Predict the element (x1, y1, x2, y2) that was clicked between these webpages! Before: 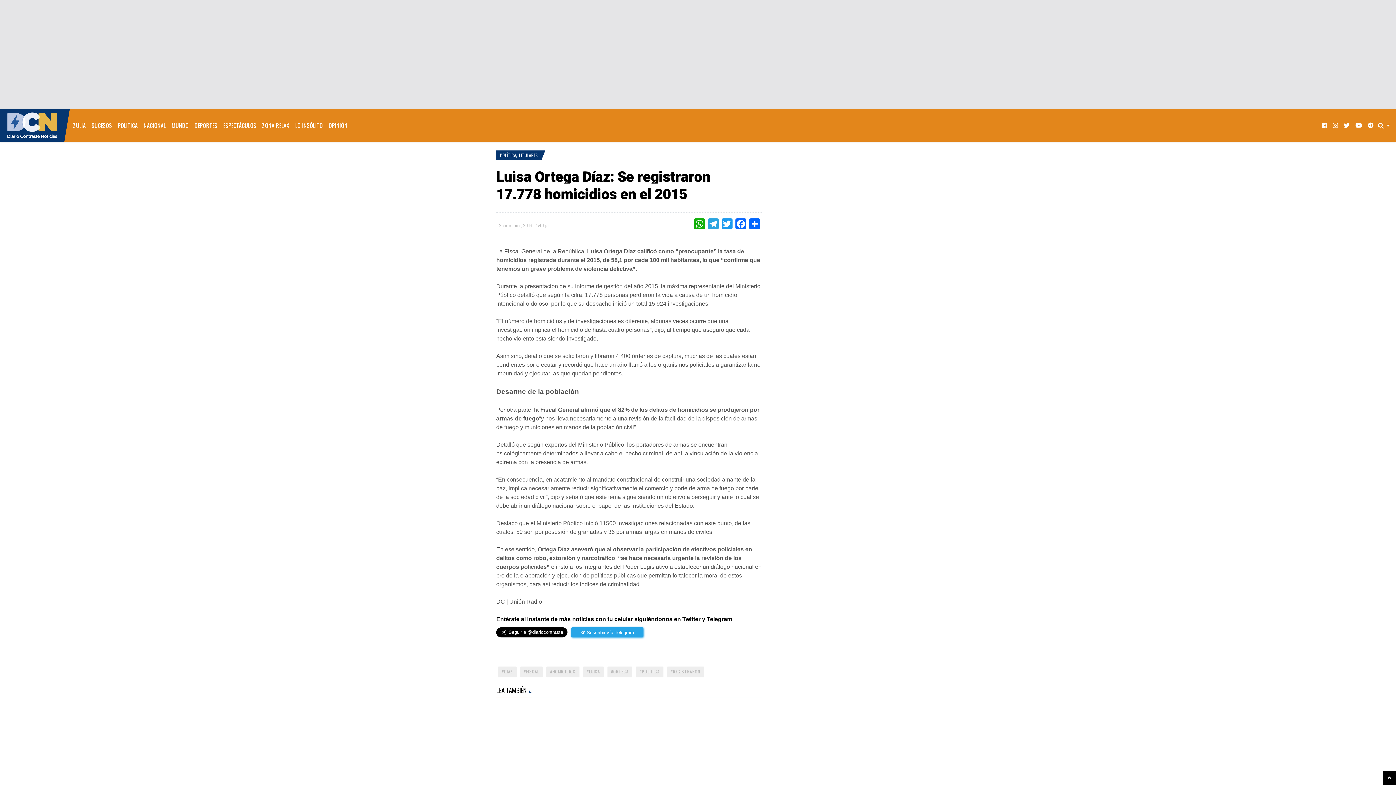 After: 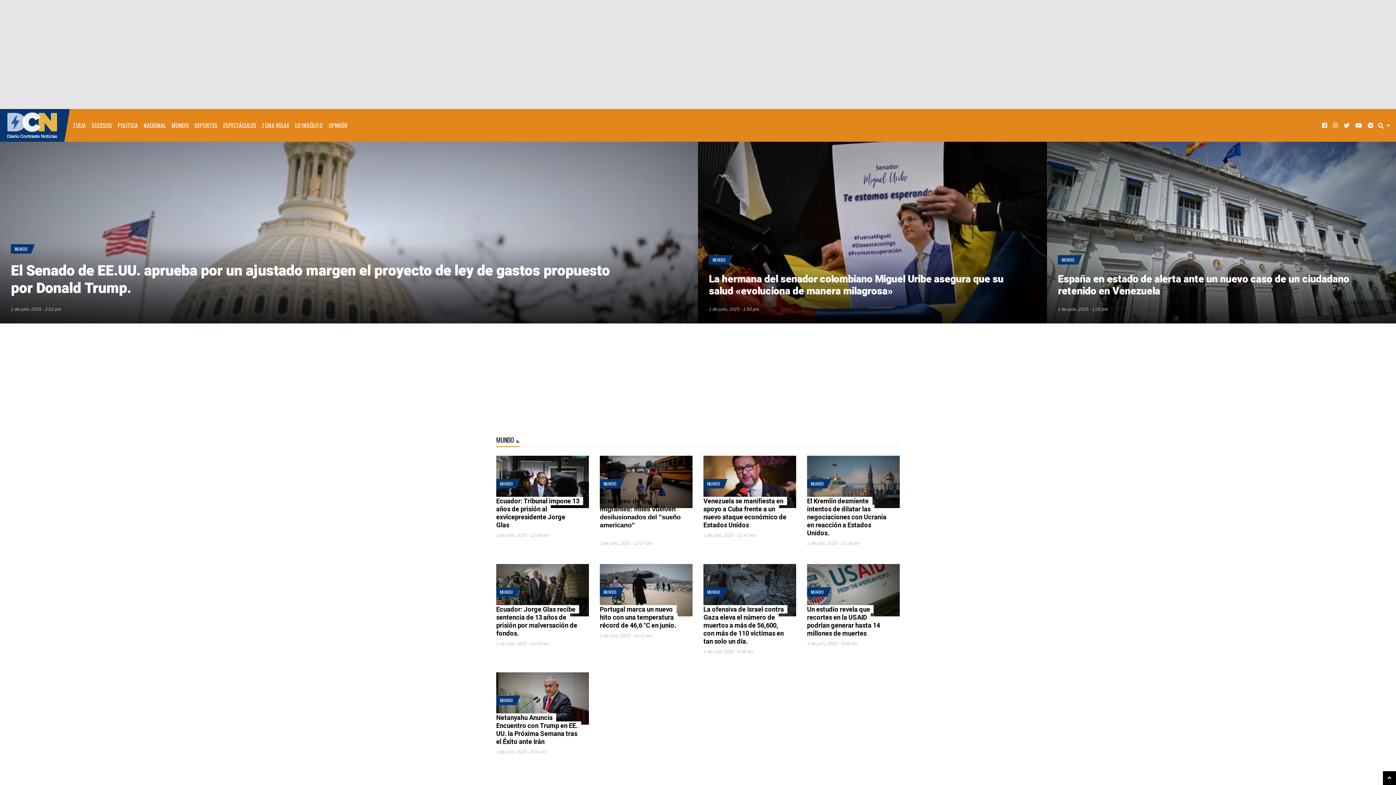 Action: bbox: (168, 115, 191, 135) label: MUNDO